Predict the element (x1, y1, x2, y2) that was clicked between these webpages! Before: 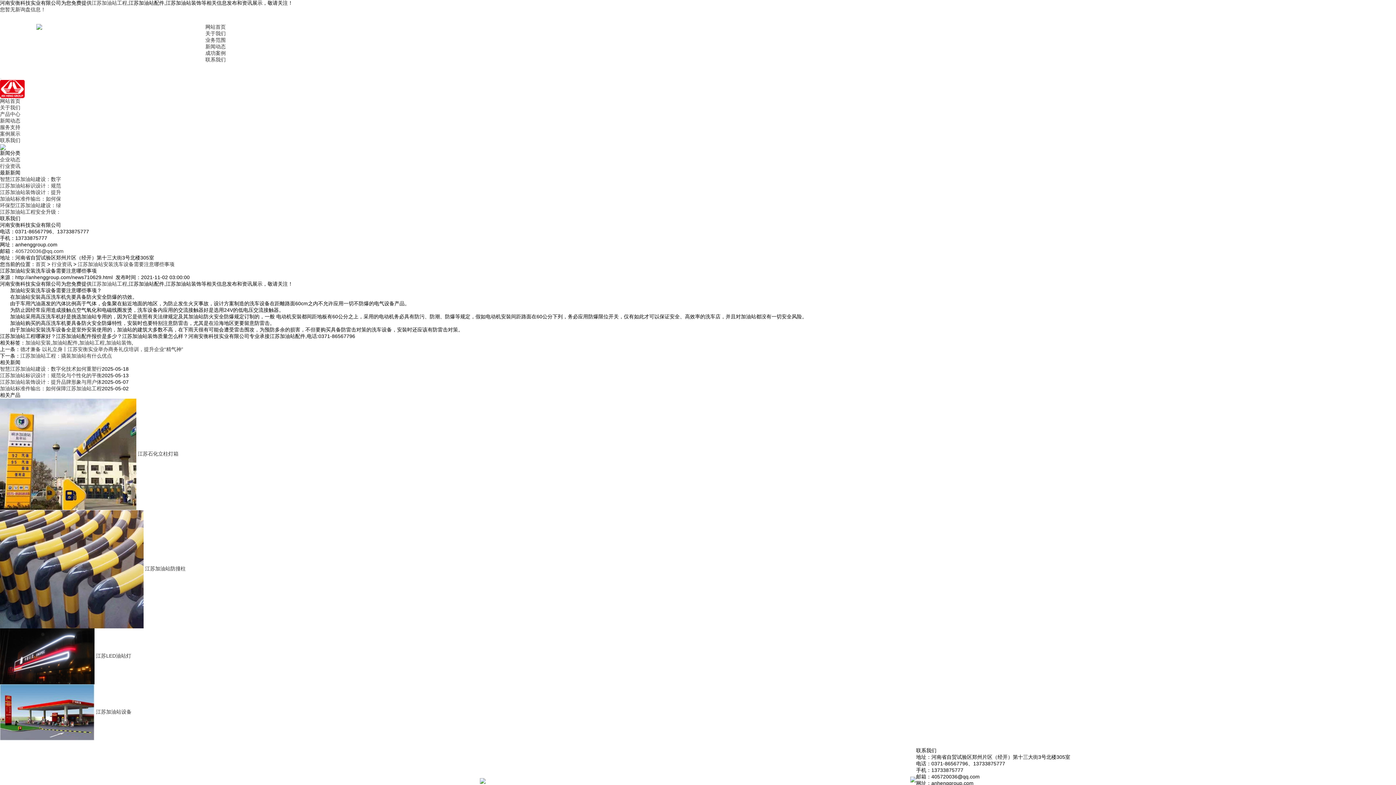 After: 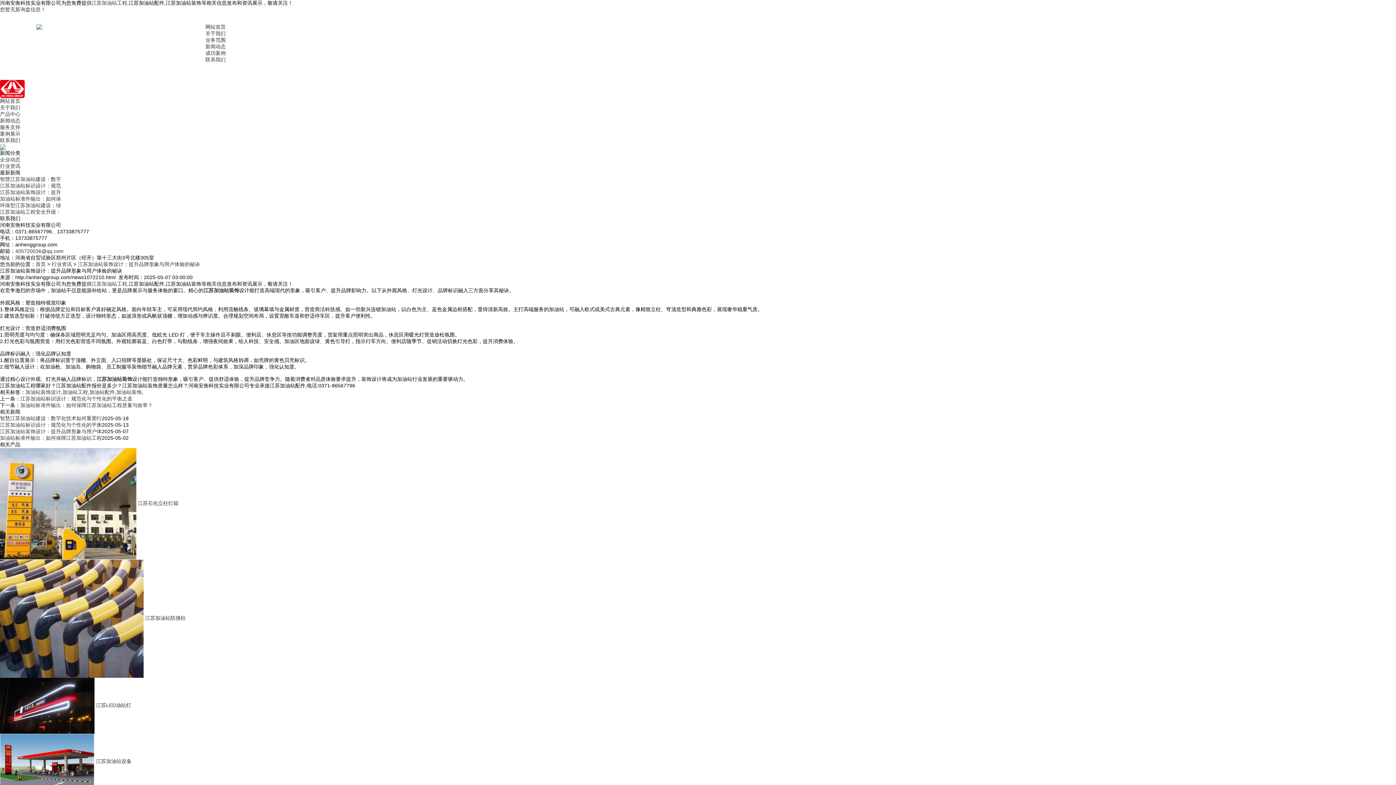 Action: label: 江苏加油站装饰设计：提升品牌形象与用户体 bbox: (0, 379, 101, 385)